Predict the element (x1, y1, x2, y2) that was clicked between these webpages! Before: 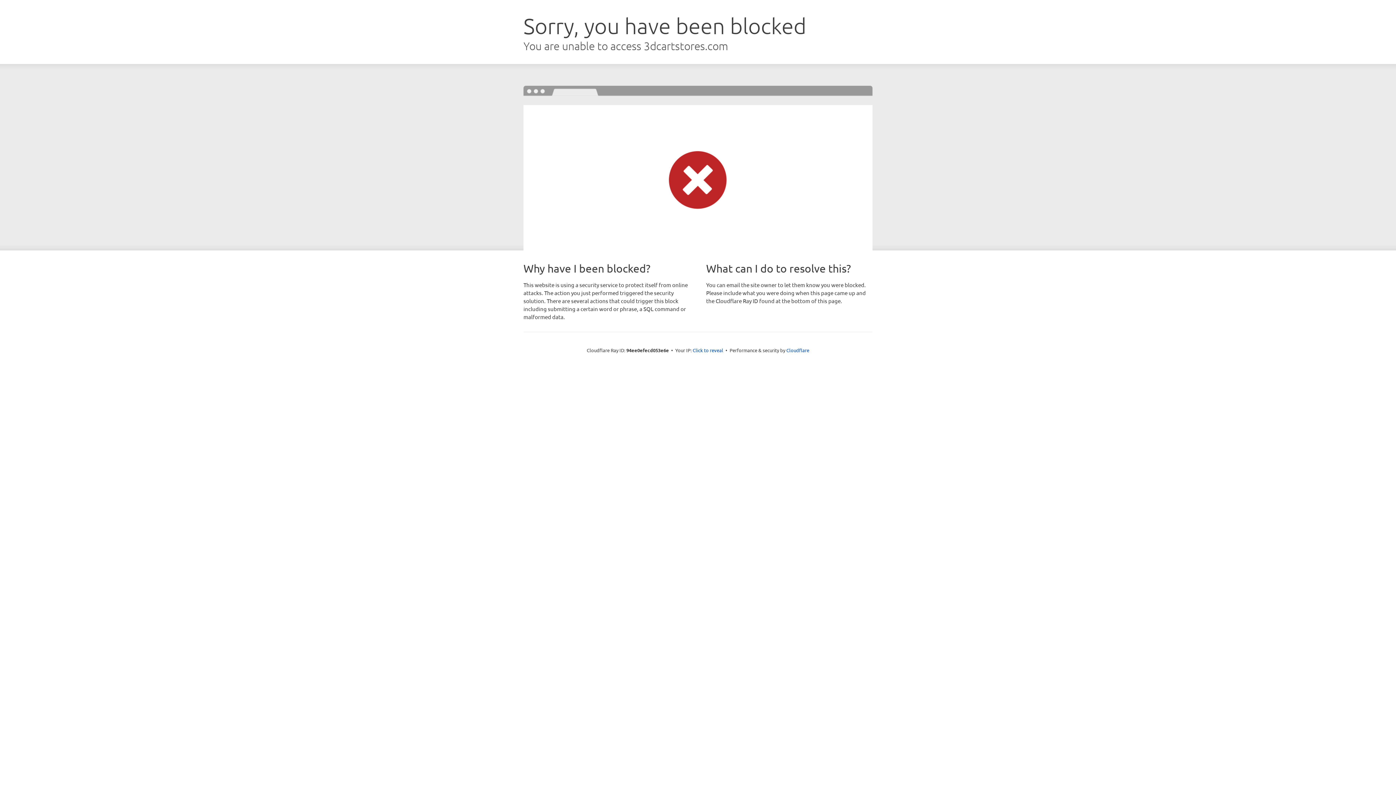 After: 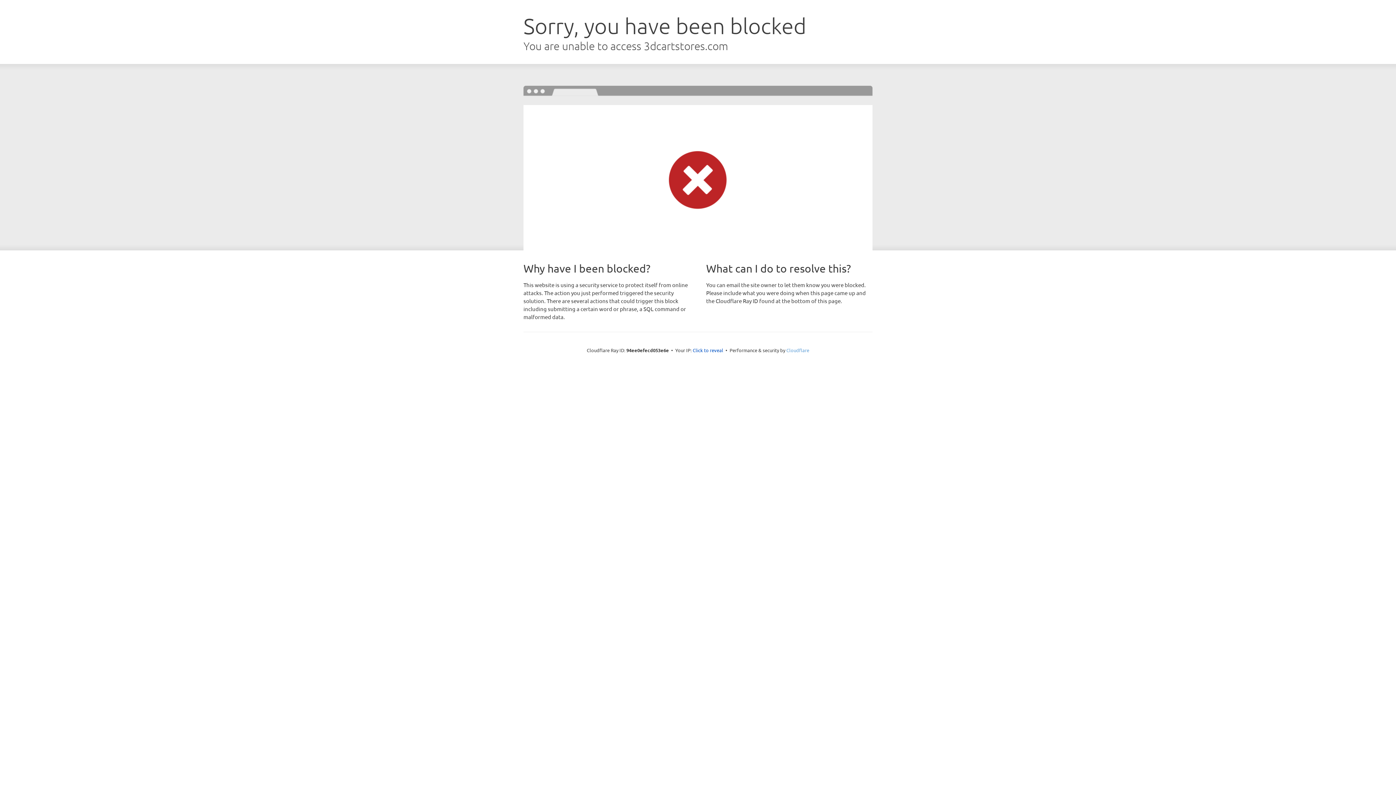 Action: bbox: (786, 347, 809, 353) label: Cloudflare